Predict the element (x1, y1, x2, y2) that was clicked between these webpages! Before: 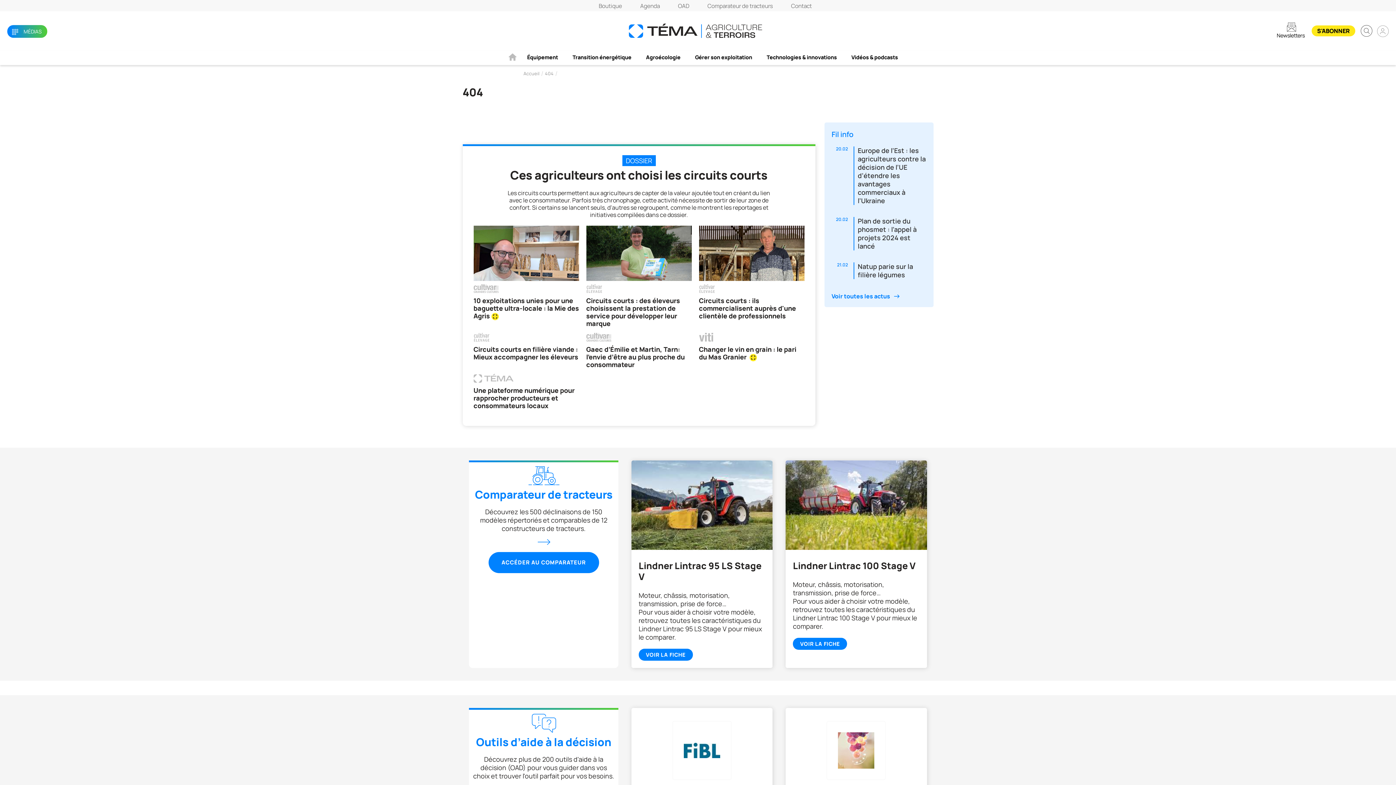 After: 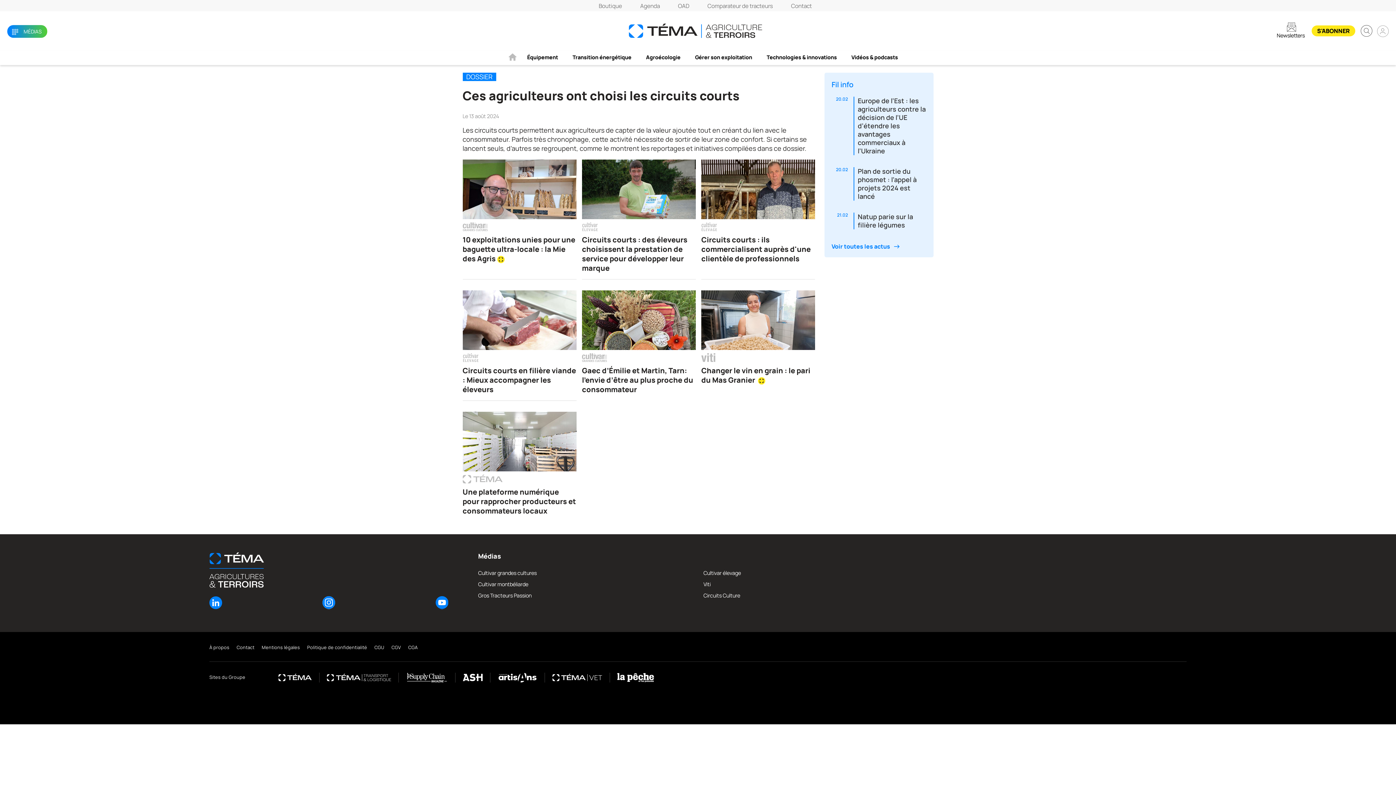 Action: bbox: (507, 189, 770, 218) label: Les circuits courts permettent aux agriculteurs de capter de la valeur ajoutée tout en créant du lien avec le consommateur. Parfois très chronophage, cette activité nécessite de sortir de leur zone de confort. Si certains se lancent seuls, d’autres se regroupent, comme le montrent les reportages et initiatives compilées dans ce dossier.